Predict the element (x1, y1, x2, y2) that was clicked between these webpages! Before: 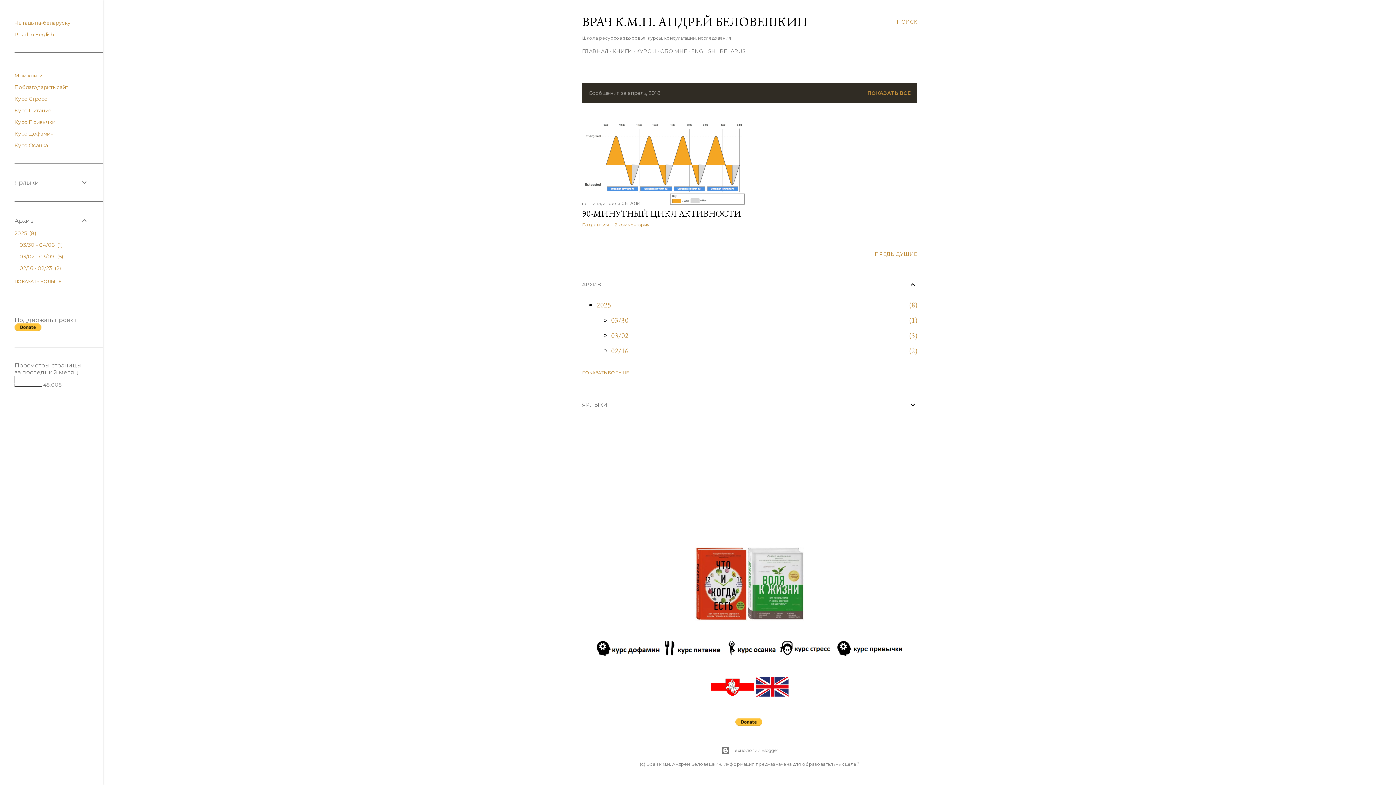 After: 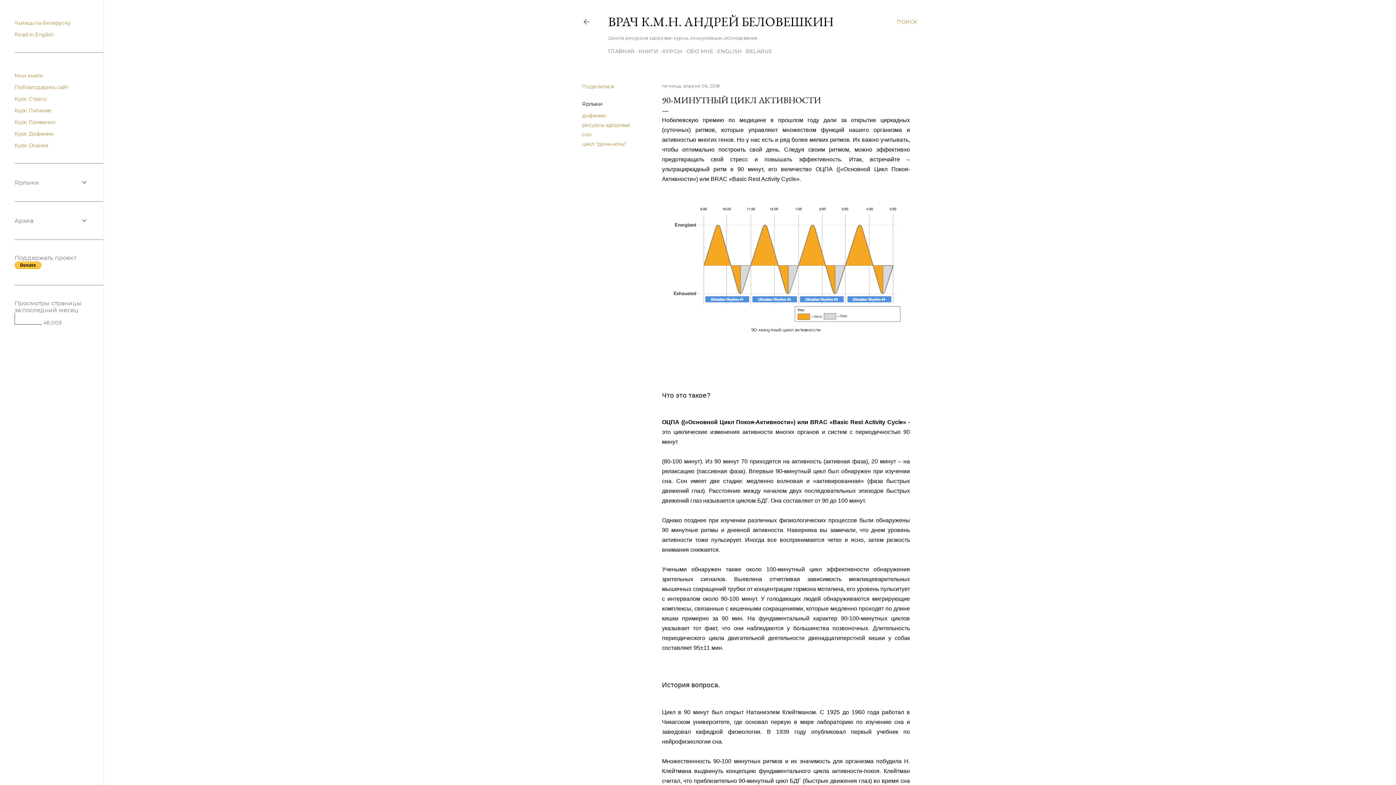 Action: bbox: (582, 198, 746, 207)